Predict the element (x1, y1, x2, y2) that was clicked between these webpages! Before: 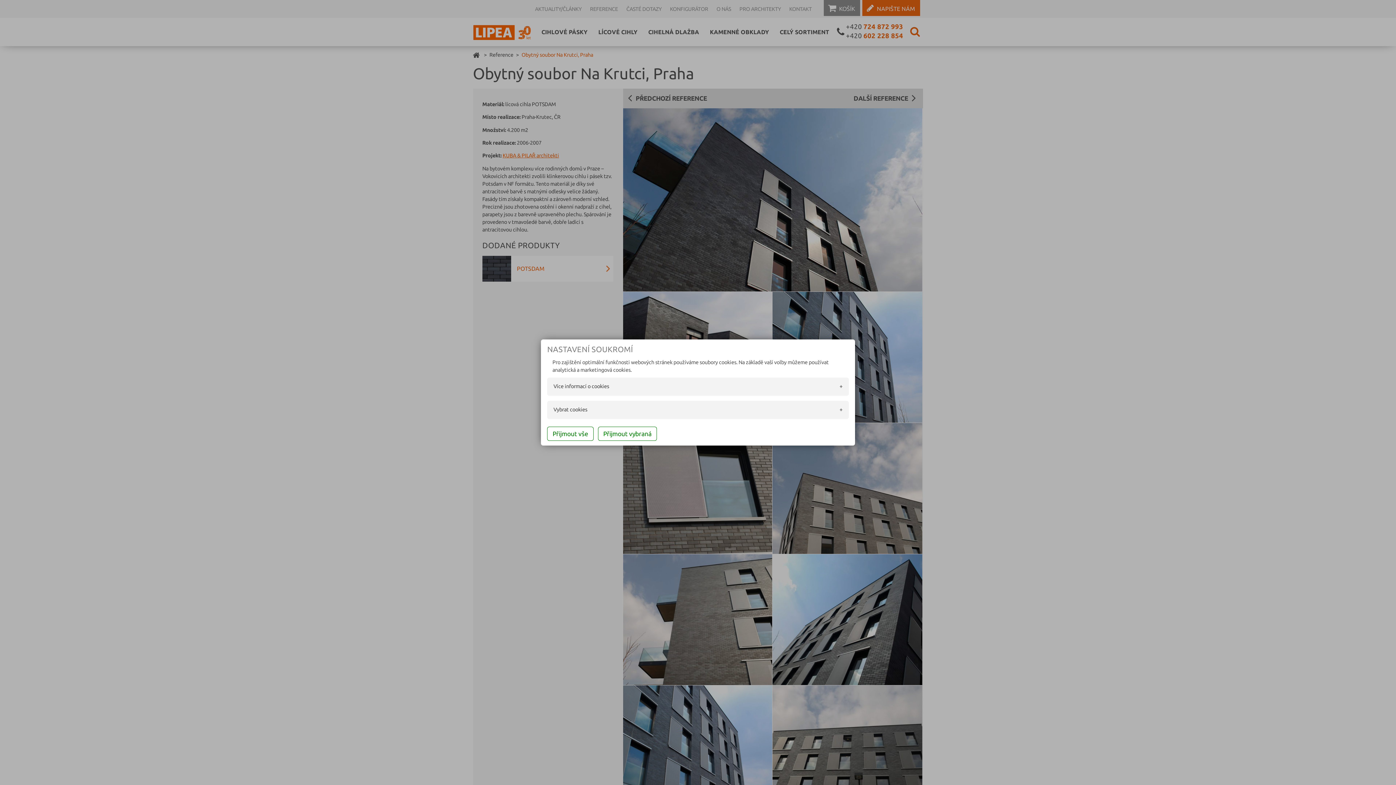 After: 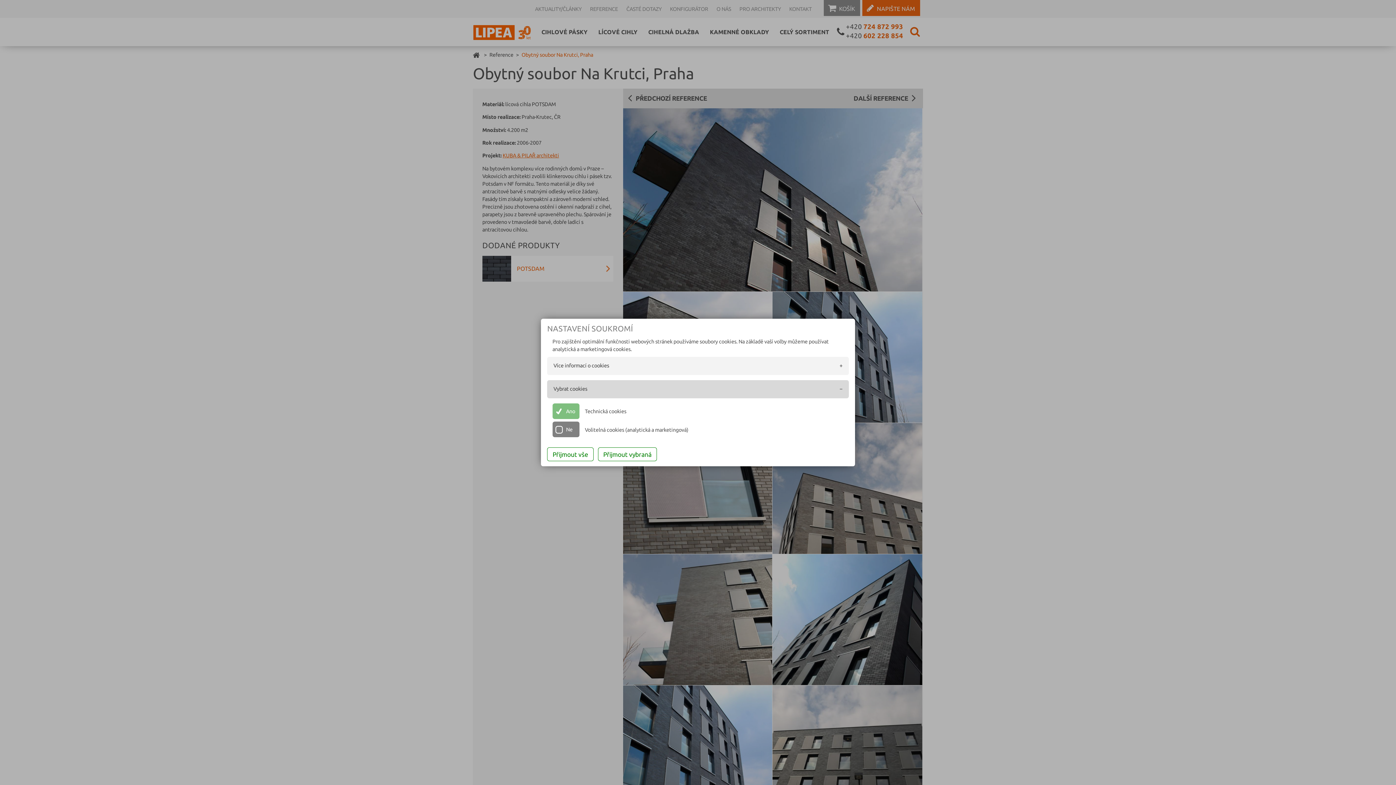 Action: bbox: (547, 401, 848, 419) label: Vybrat cookies